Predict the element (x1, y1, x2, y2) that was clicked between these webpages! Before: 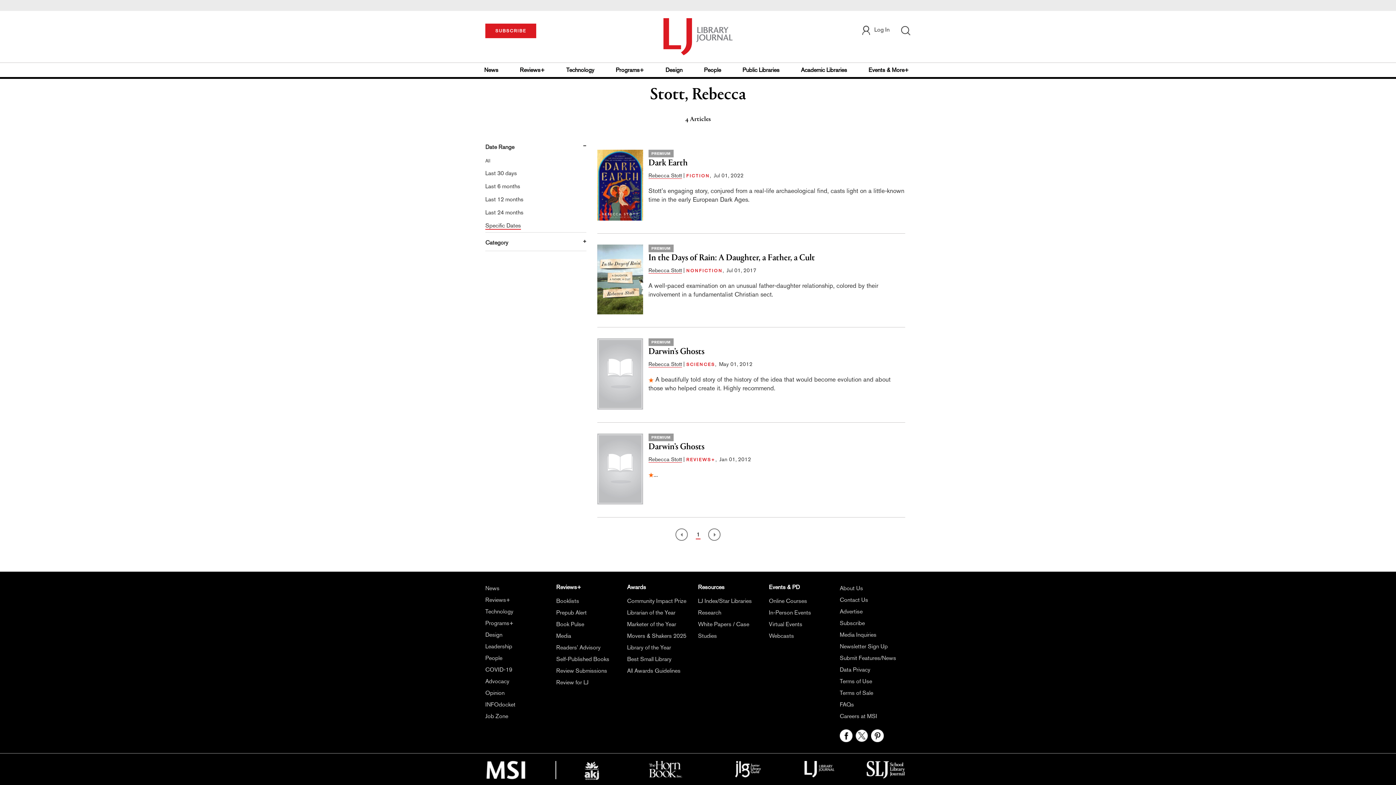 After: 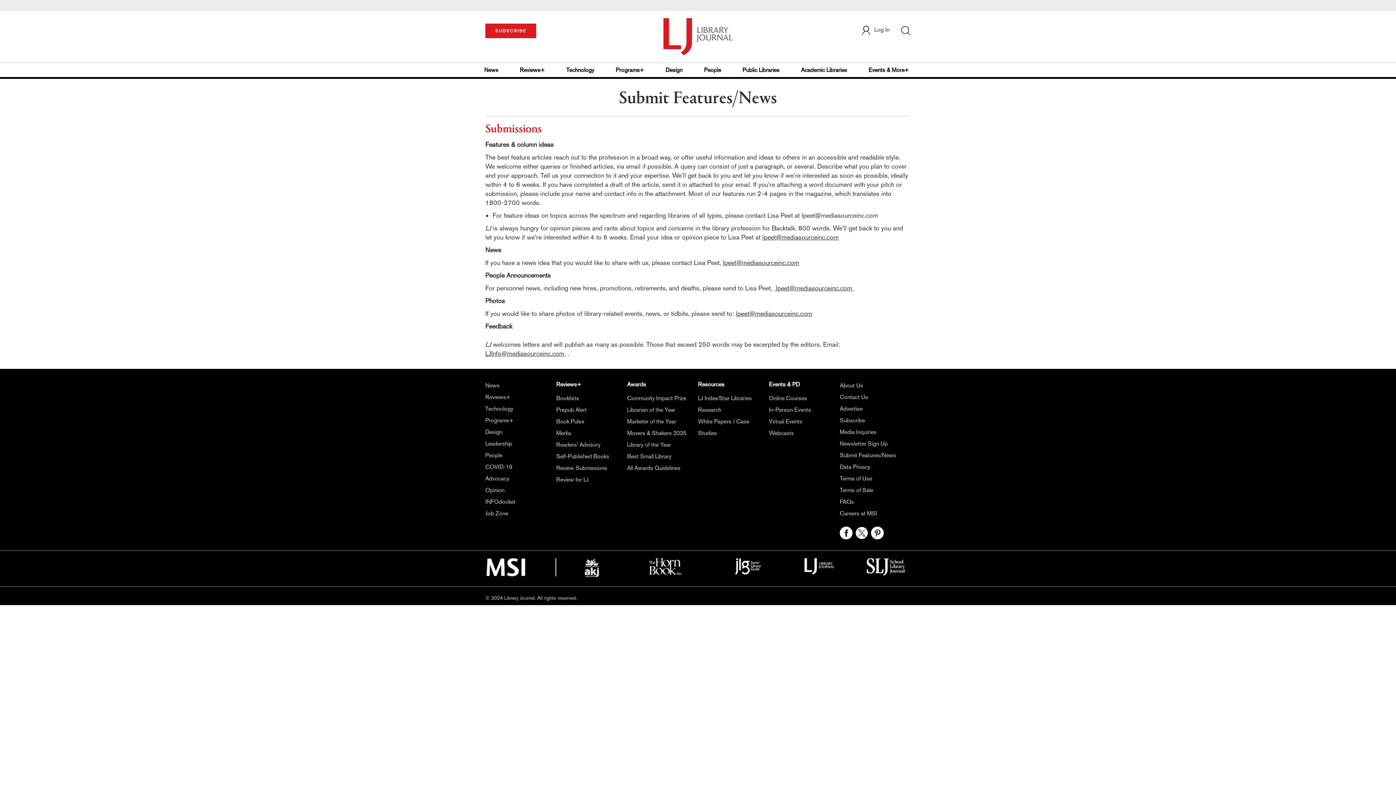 Action: label: Submit Features/News bbox: (840, 654, 896, 661)